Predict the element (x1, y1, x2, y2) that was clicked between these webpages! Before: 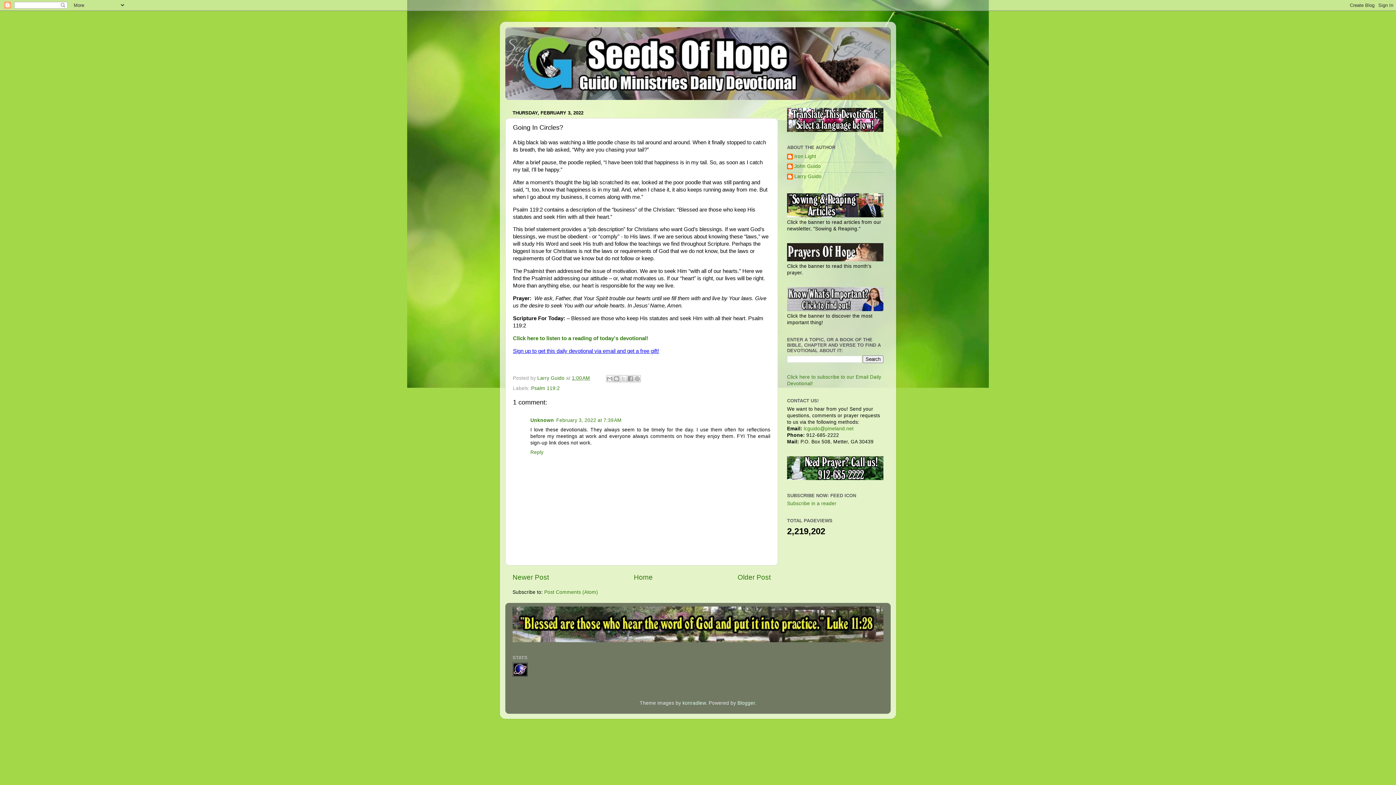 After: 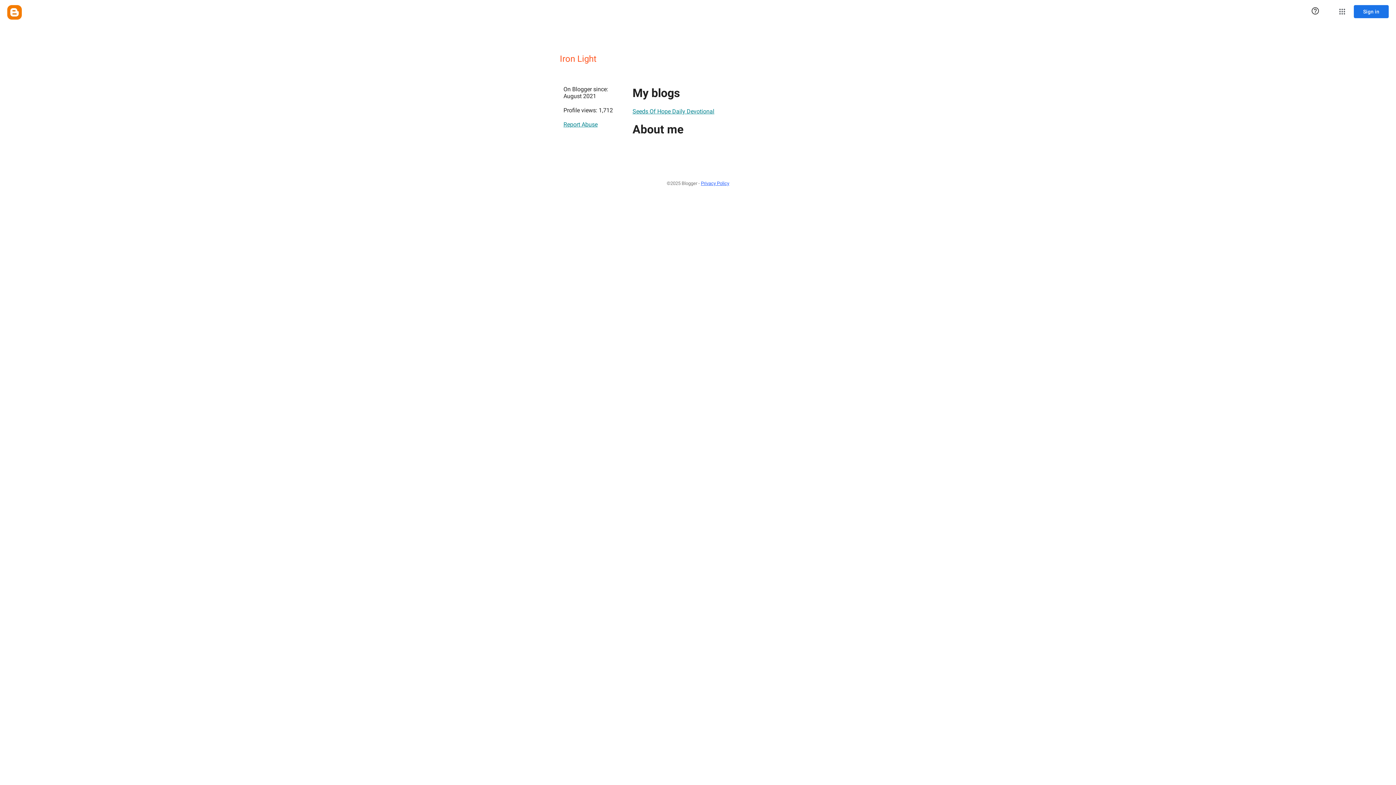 Action: bbox: (787, 153, 816, 160) label: Iron Light